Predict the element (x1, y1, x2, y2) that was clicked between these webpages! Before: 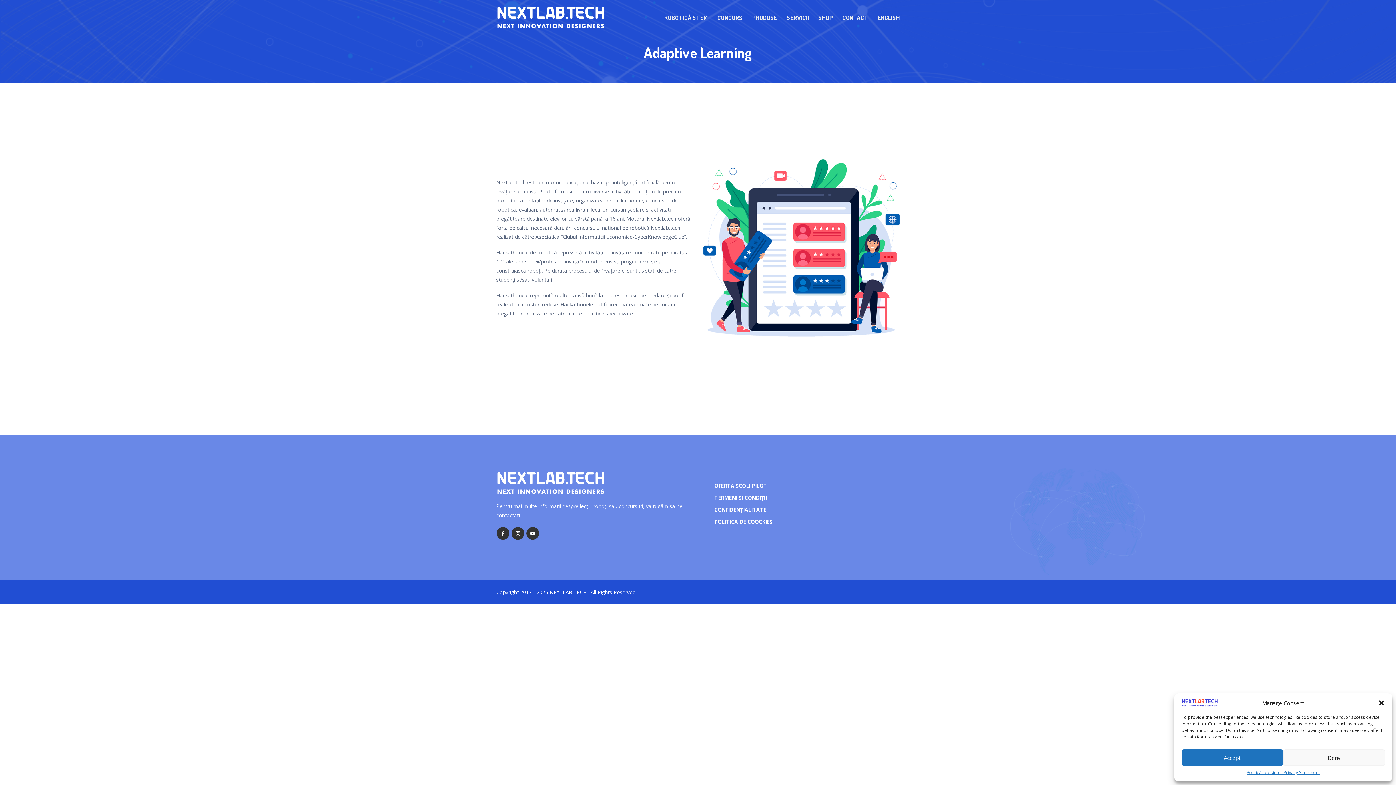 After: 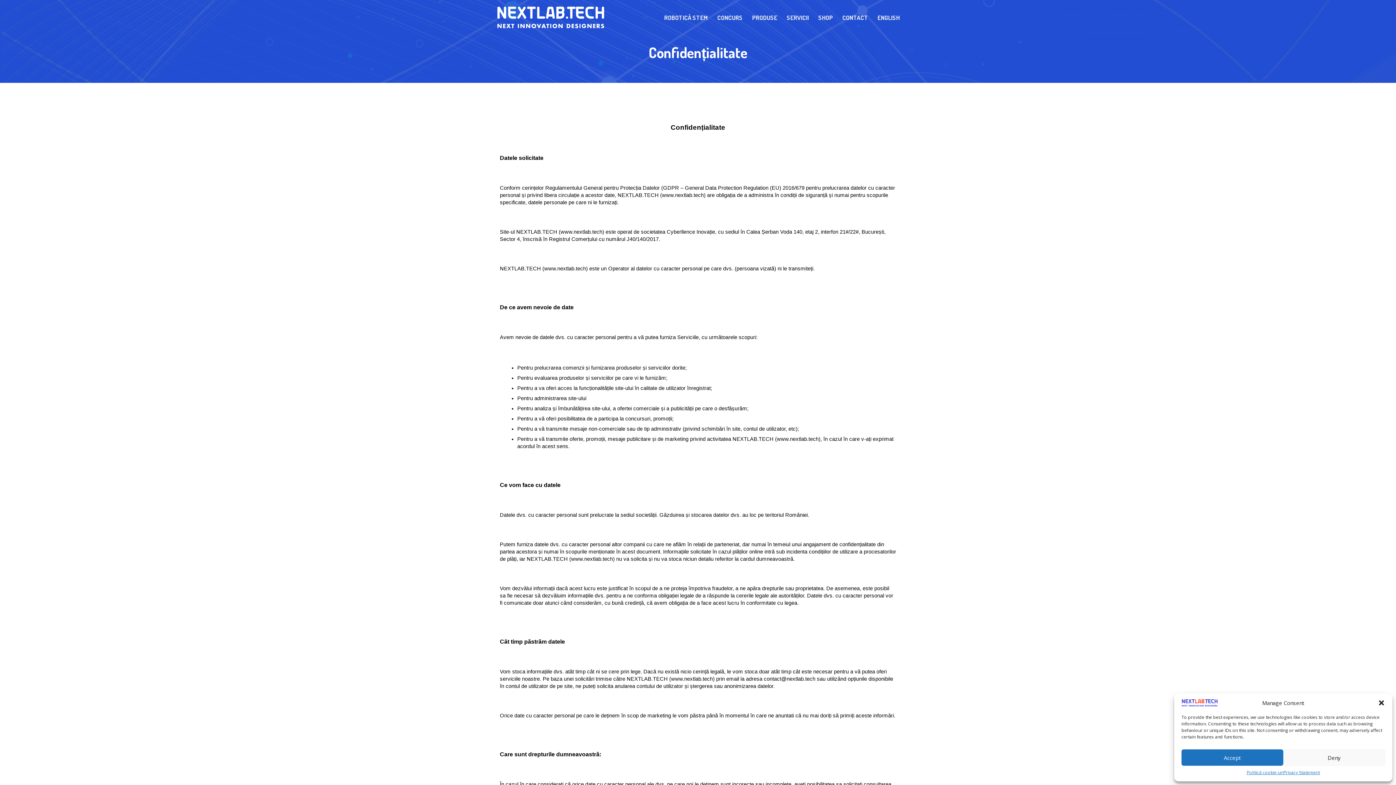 Action: label: Privacy Statement bbox: (1283, 769, 1320, 776)